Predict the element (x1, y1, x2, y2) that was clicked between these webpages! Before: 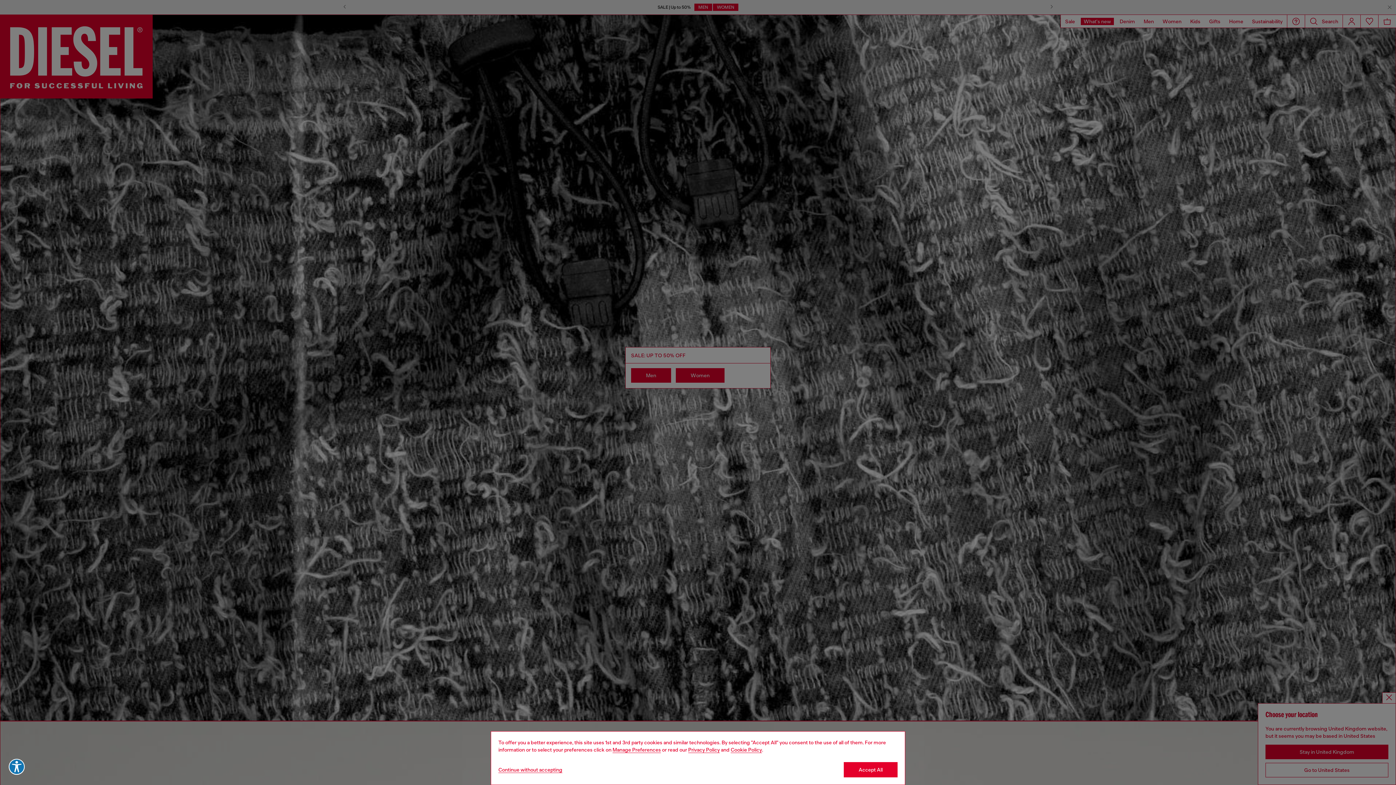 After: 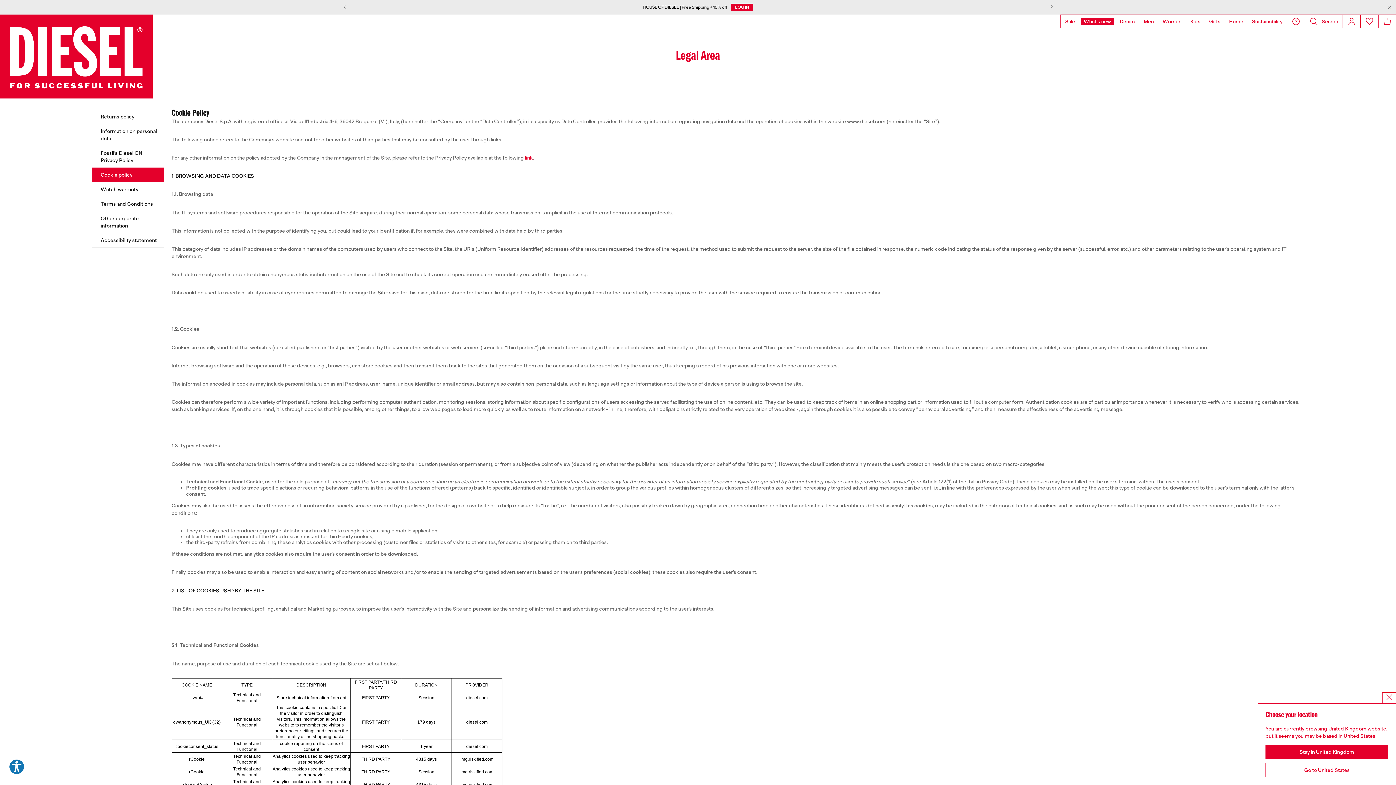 Action: bbox: (730, 747, 762, 753) label: Cookie Policy